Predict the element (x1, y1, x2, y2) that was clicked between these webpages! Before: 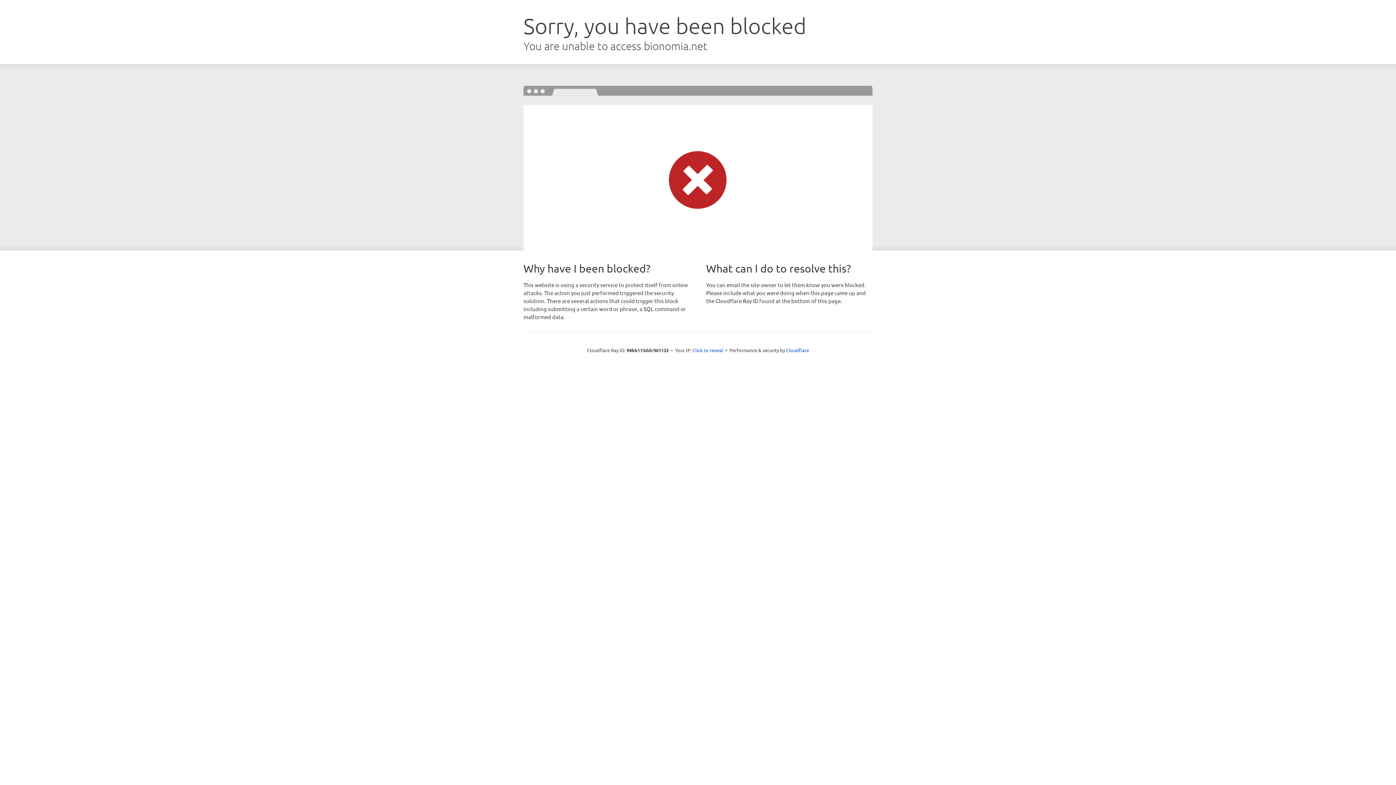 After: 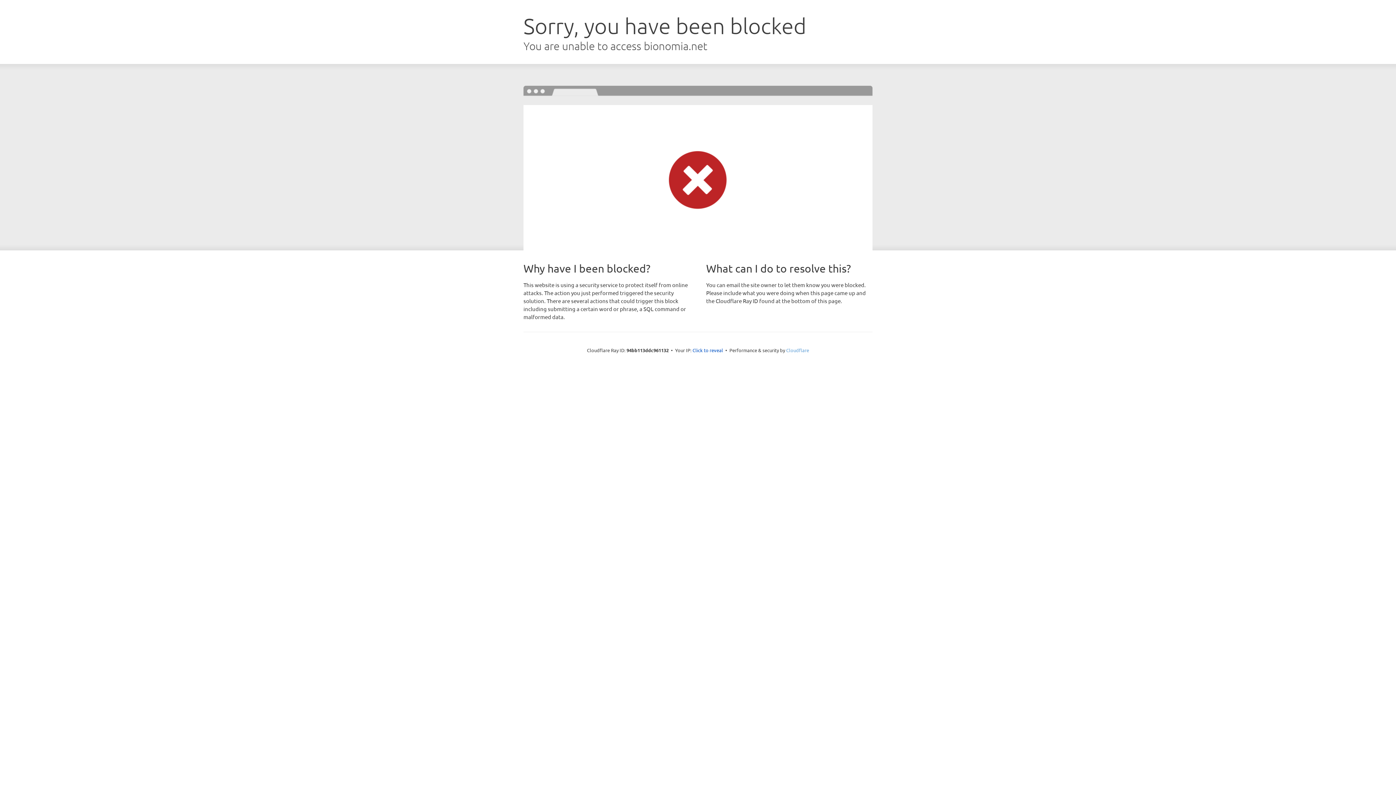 Action: bbox: (786, 347, 809, 353) label: Cloudflare